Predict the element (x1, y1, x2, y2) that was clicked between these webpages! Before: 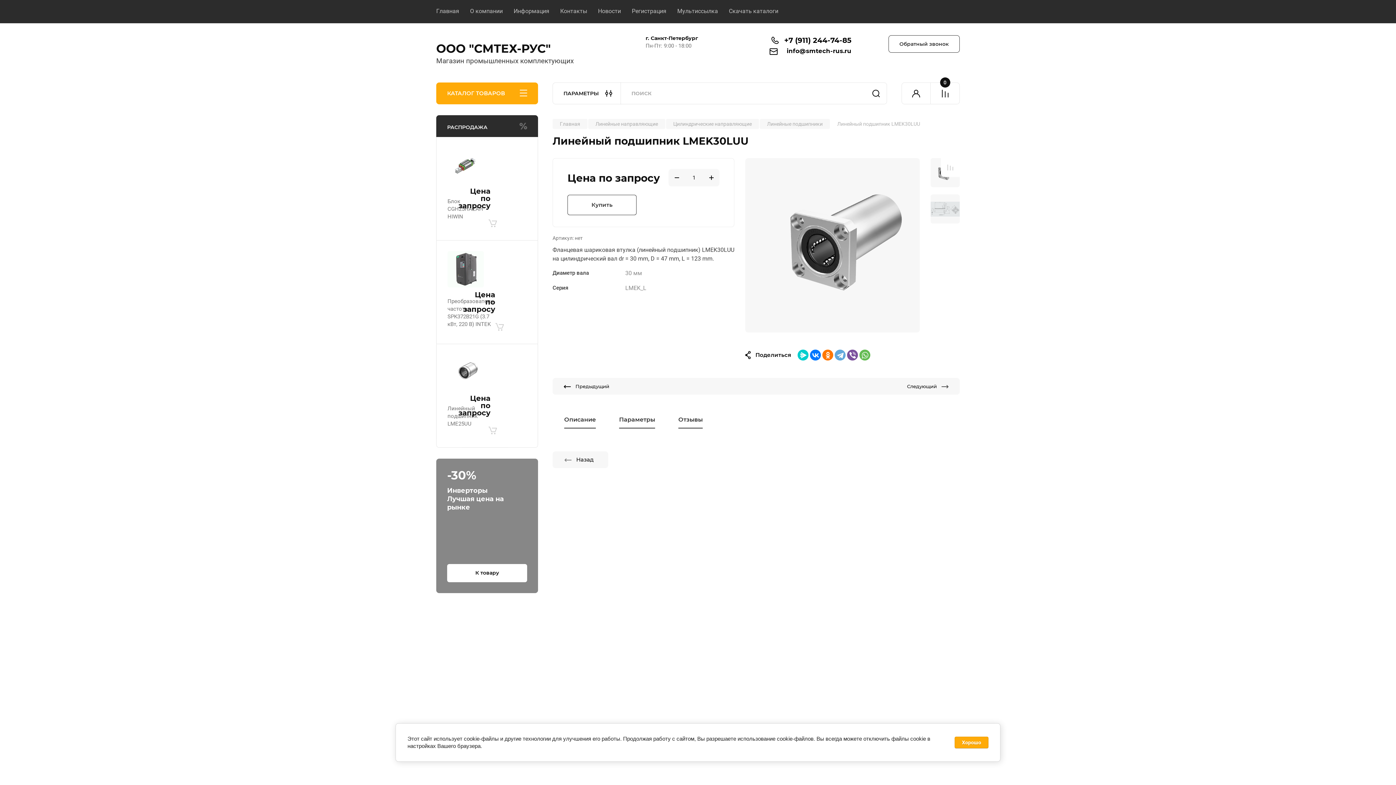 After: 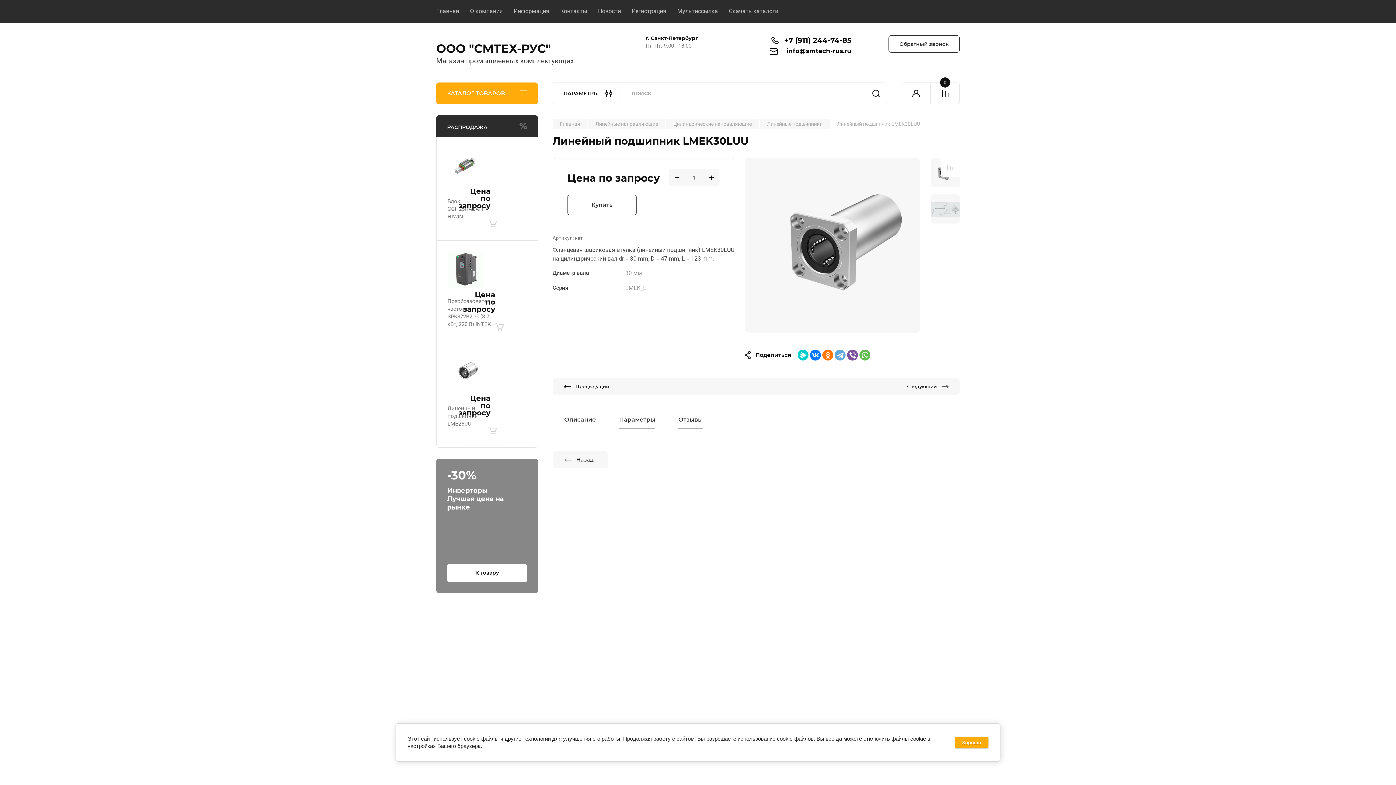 Action: label: Описание bbox: (553, 410, 606, 429)